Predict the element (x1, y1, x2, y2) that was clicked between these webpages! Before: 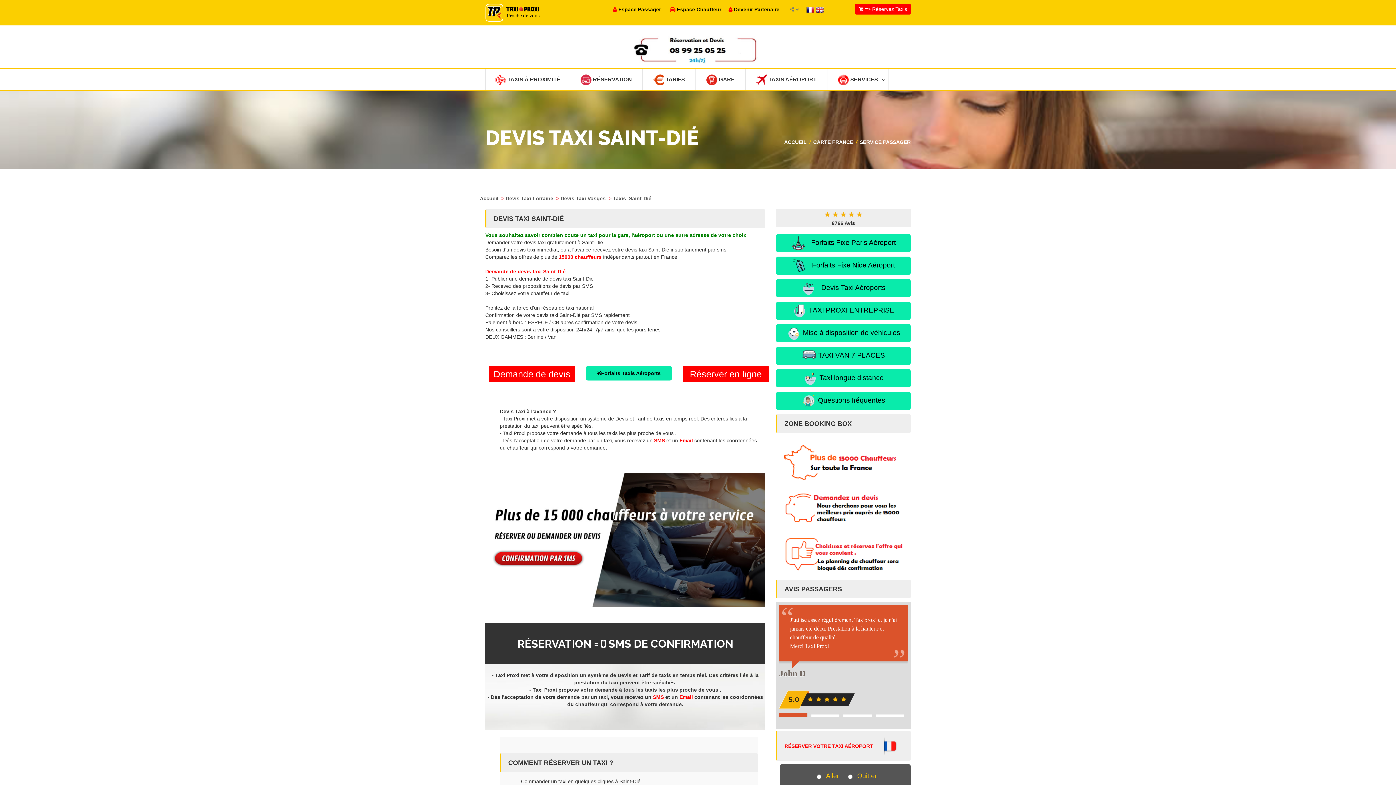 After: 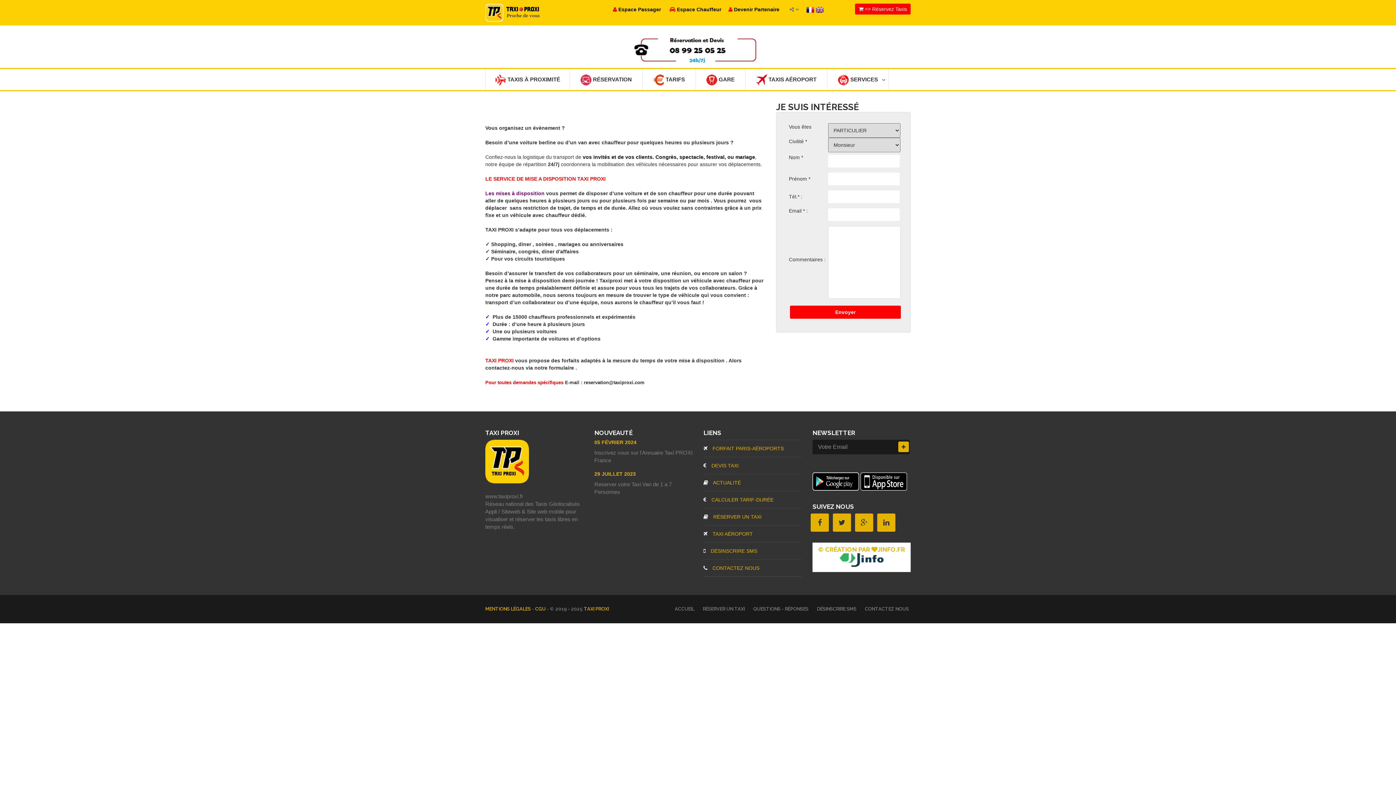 Action: bbox: (776, 324, 910, 342) label:  Mise à disposition de véhicules